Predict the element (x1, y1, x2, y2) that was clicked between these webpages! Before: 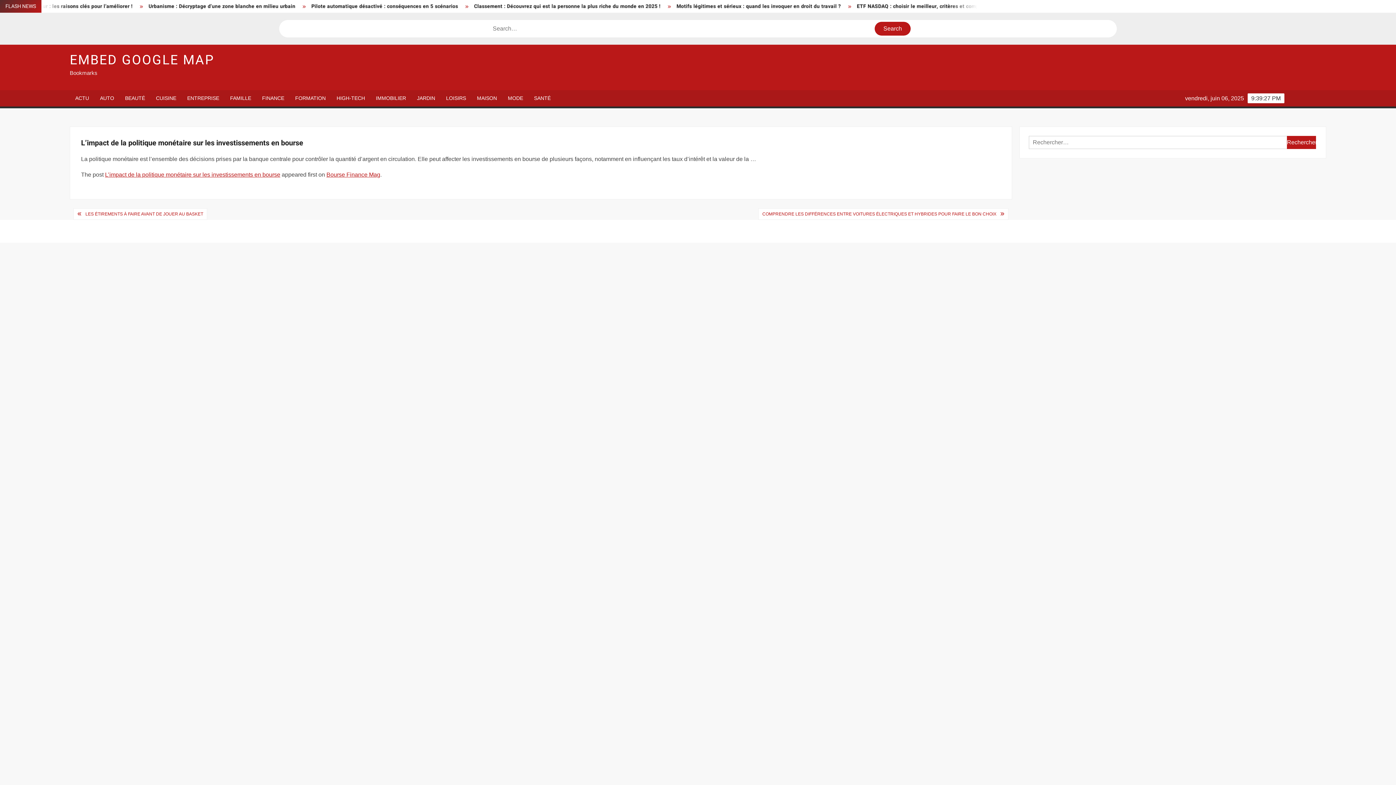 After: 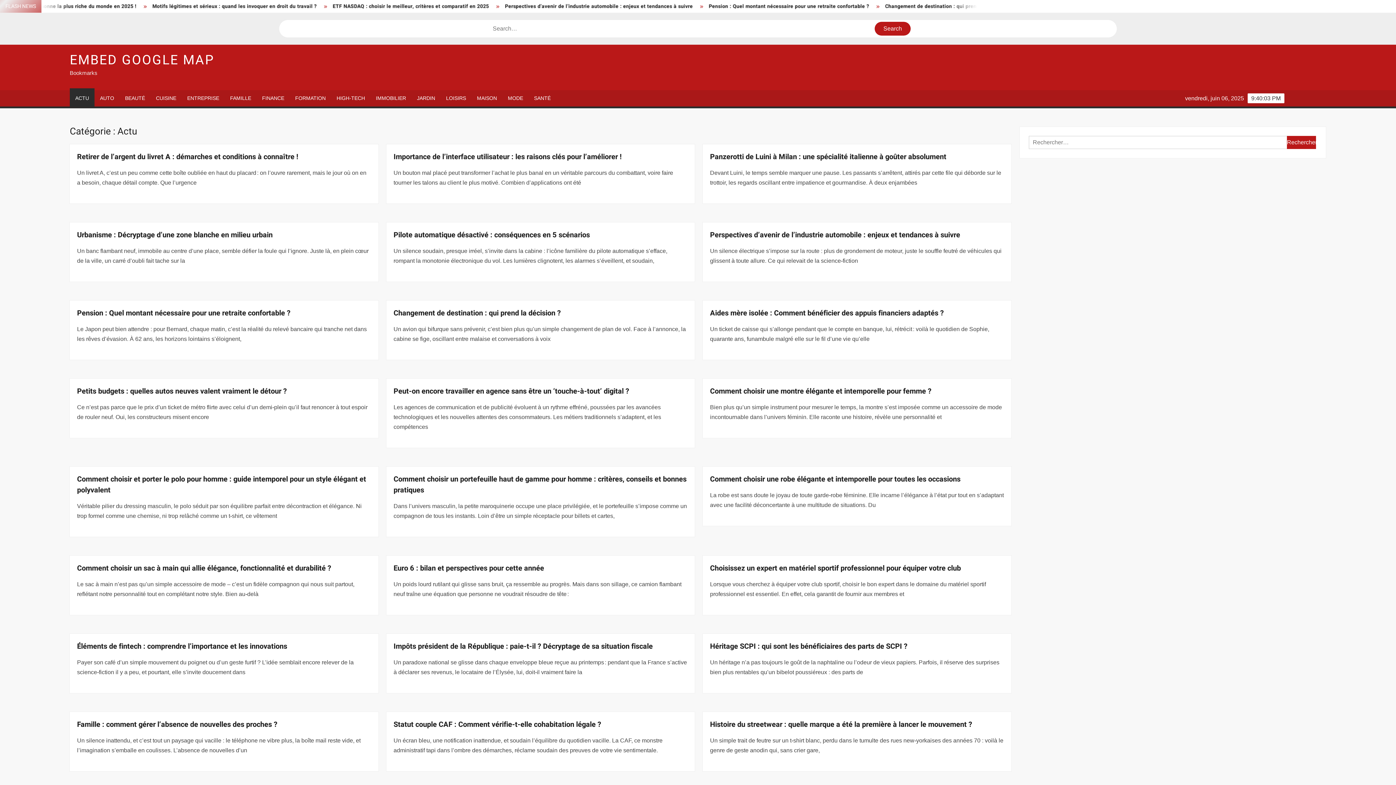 Action: bbox: (69, 90, 94, 106) label: ACTU